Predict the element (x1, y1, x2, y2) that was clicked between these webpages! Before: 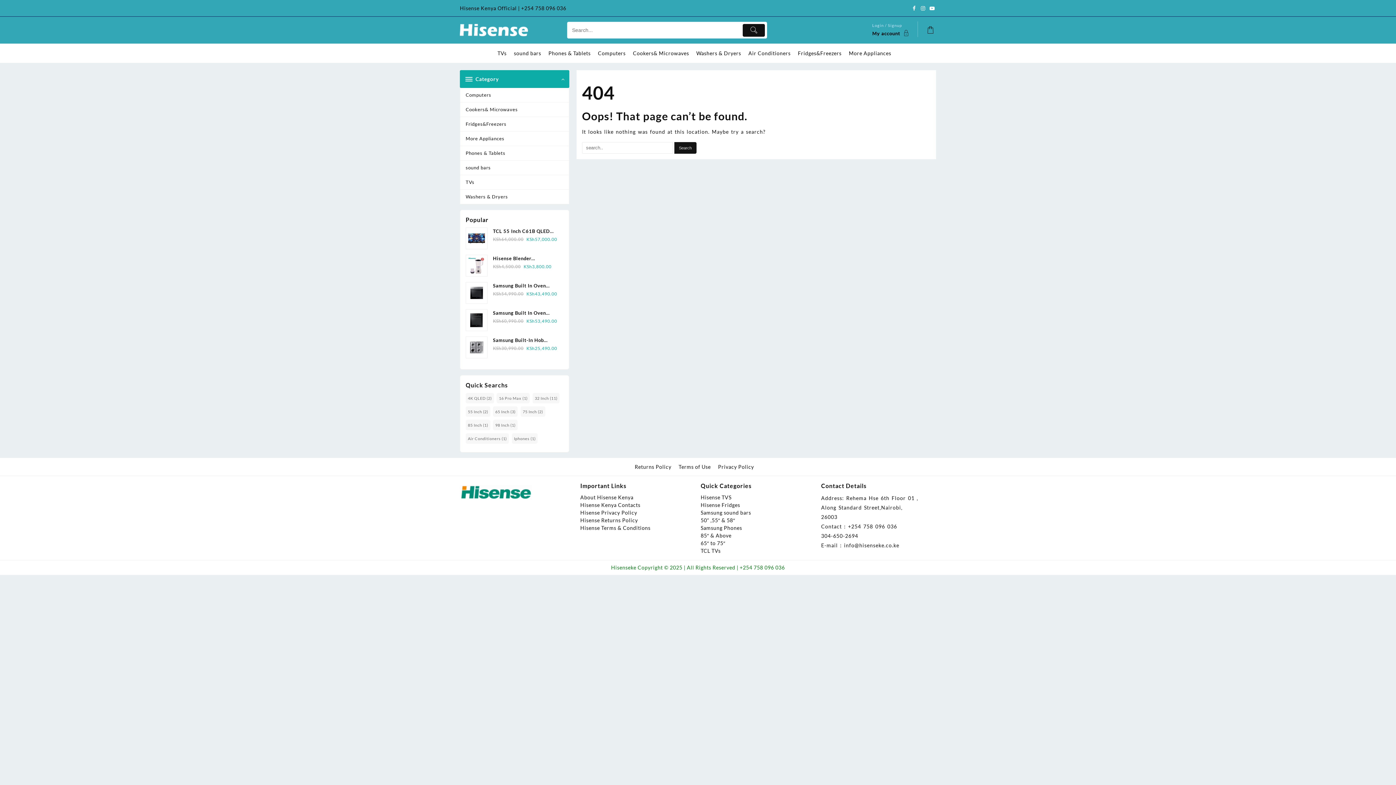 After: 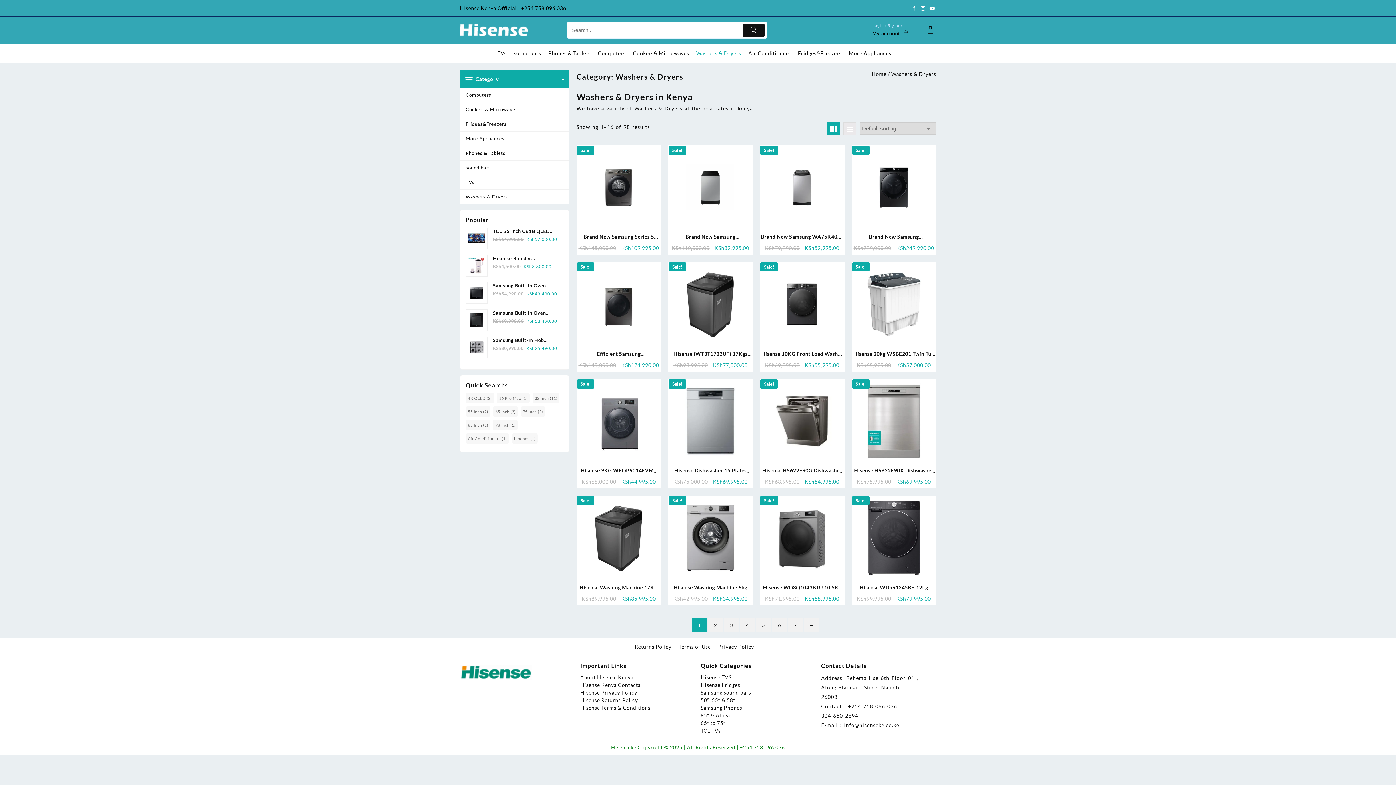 Action: label: Washers & Dryers bbox: (696, 45, 748, 61)